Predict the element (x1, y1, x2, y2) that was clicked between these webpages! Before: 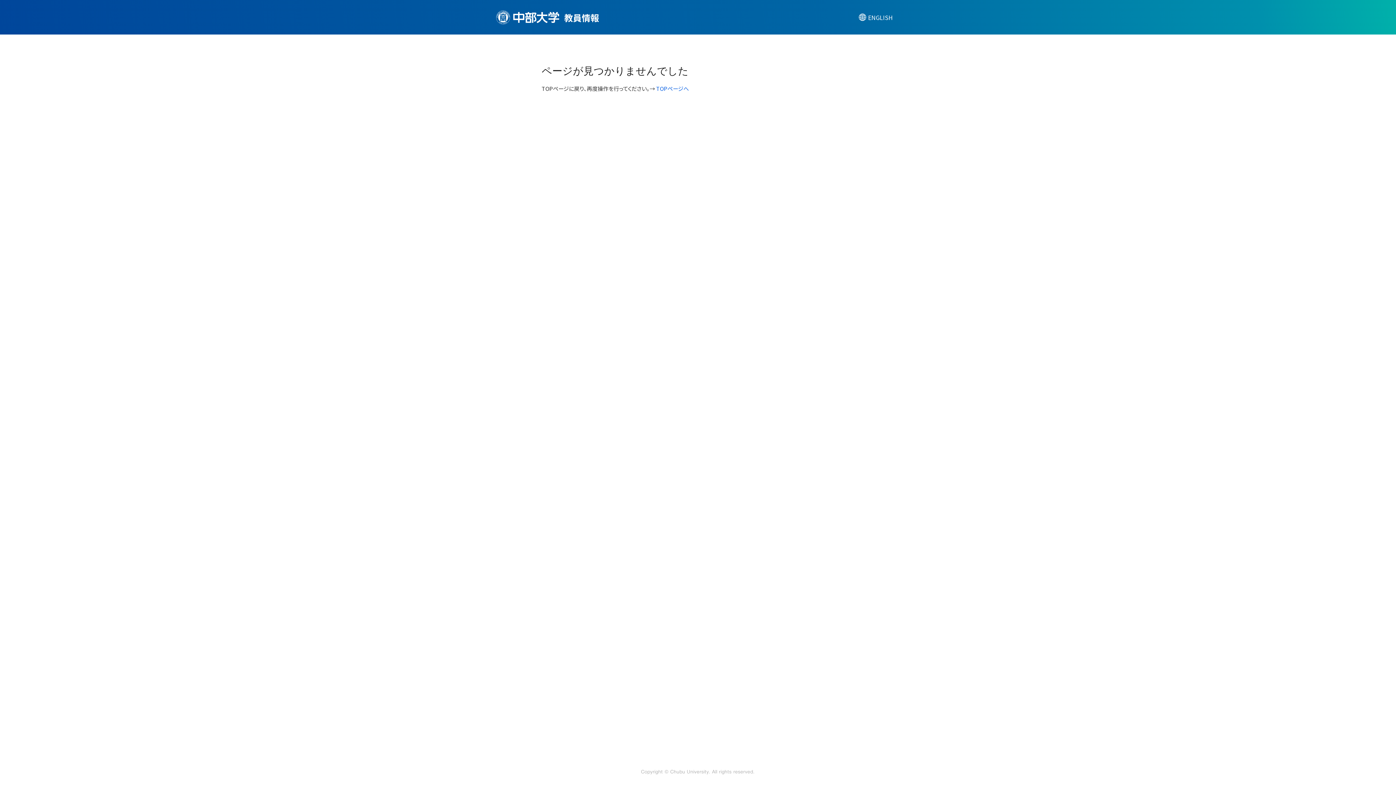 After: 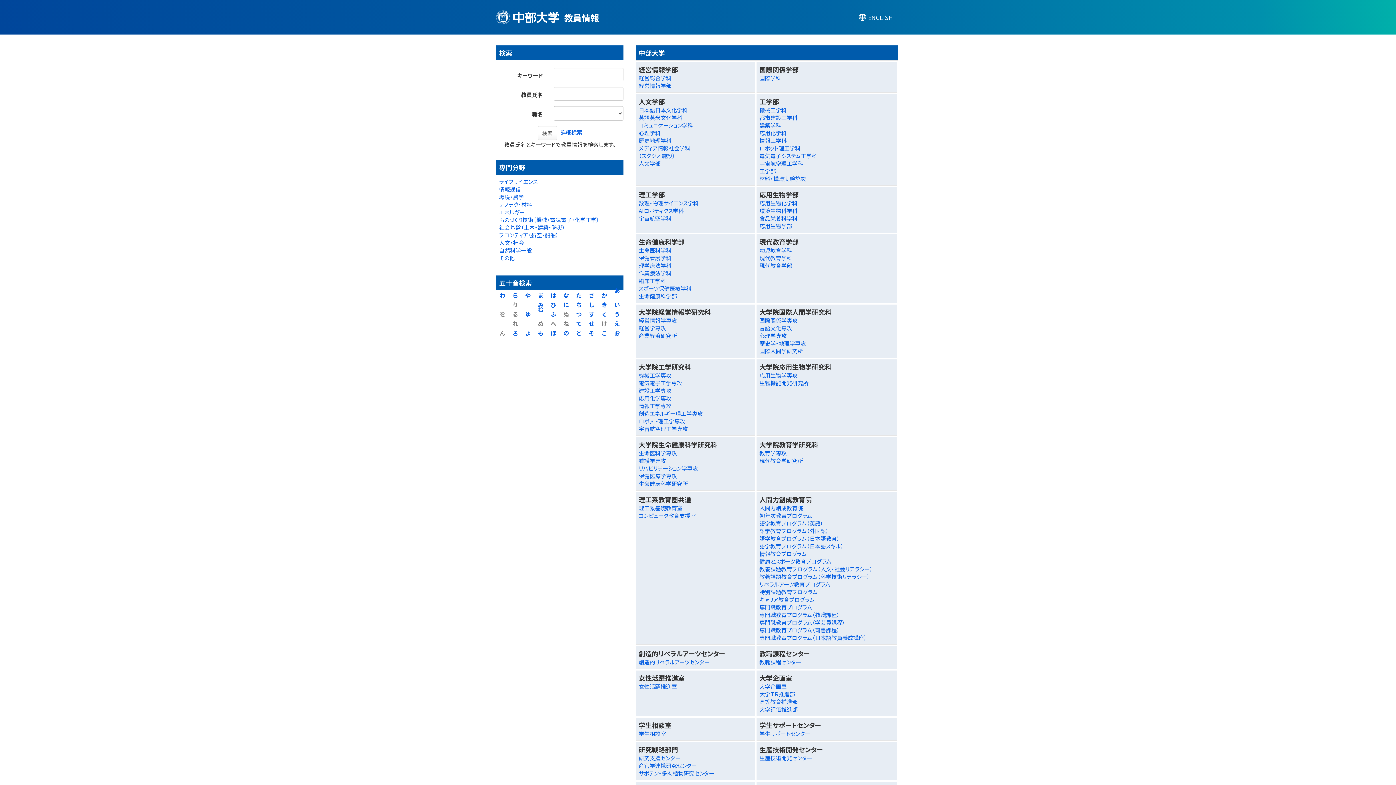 Action: label: TOPページへ bbox: (656, 84, 689, 92)